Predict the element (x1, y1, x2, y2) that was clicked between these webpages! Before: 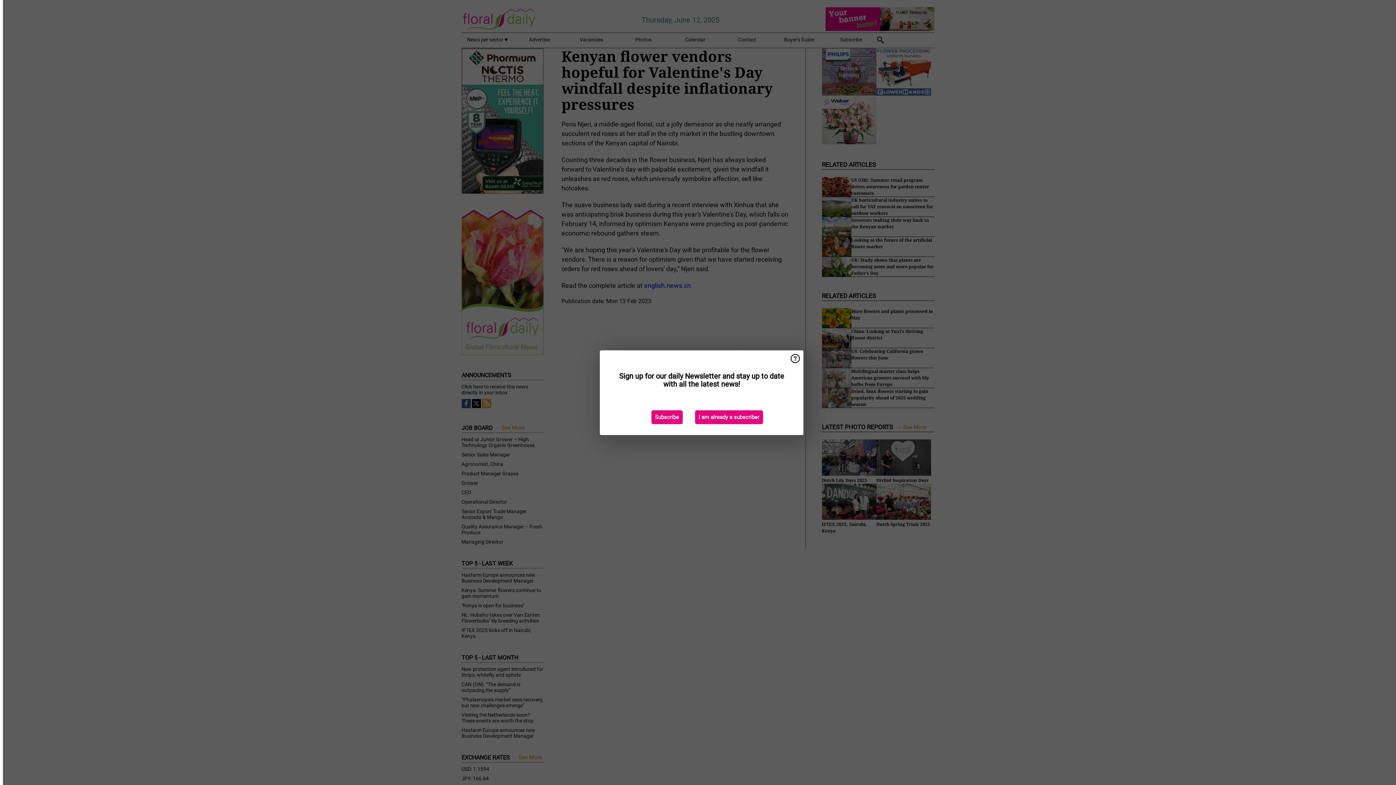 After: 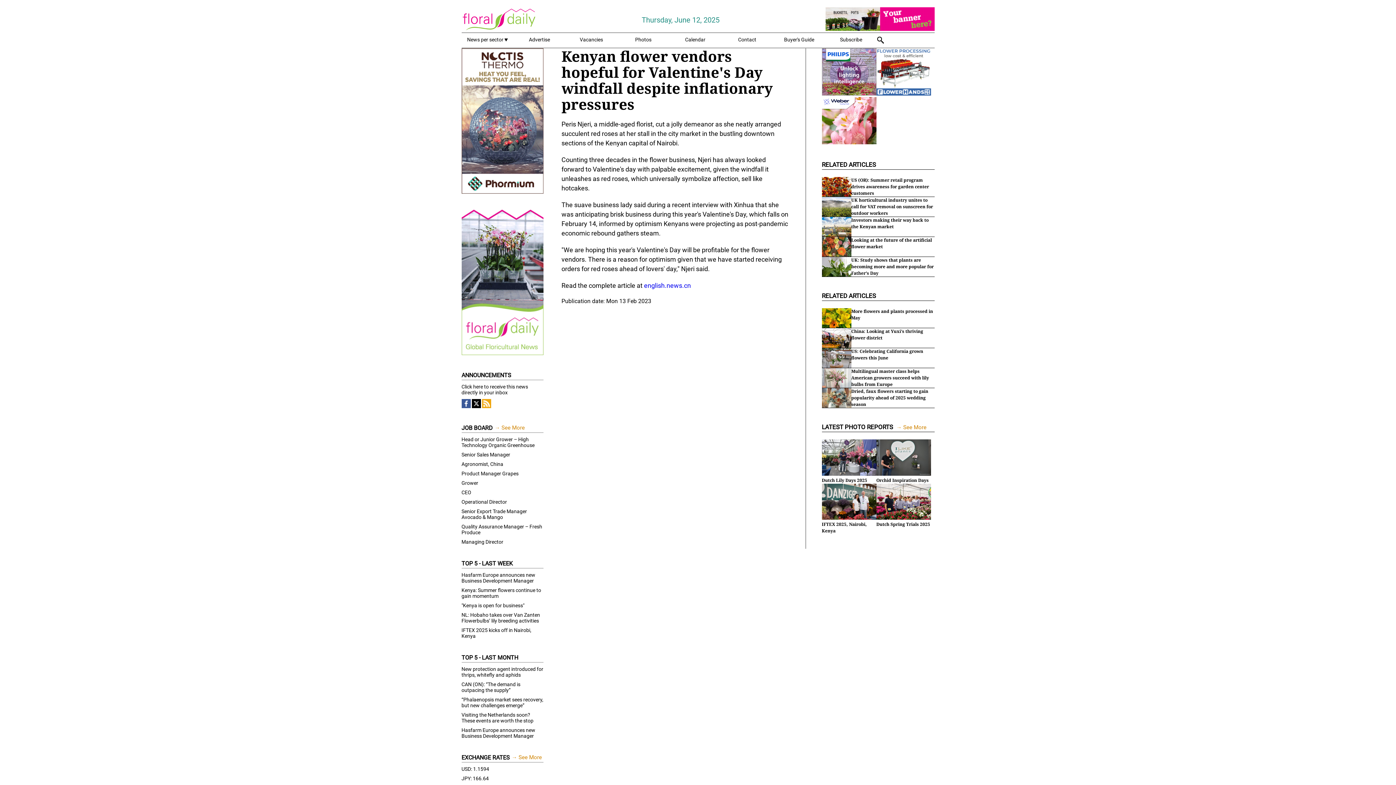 Action: label: I am already a subscriber bbox: (695, 410, 763, 424)